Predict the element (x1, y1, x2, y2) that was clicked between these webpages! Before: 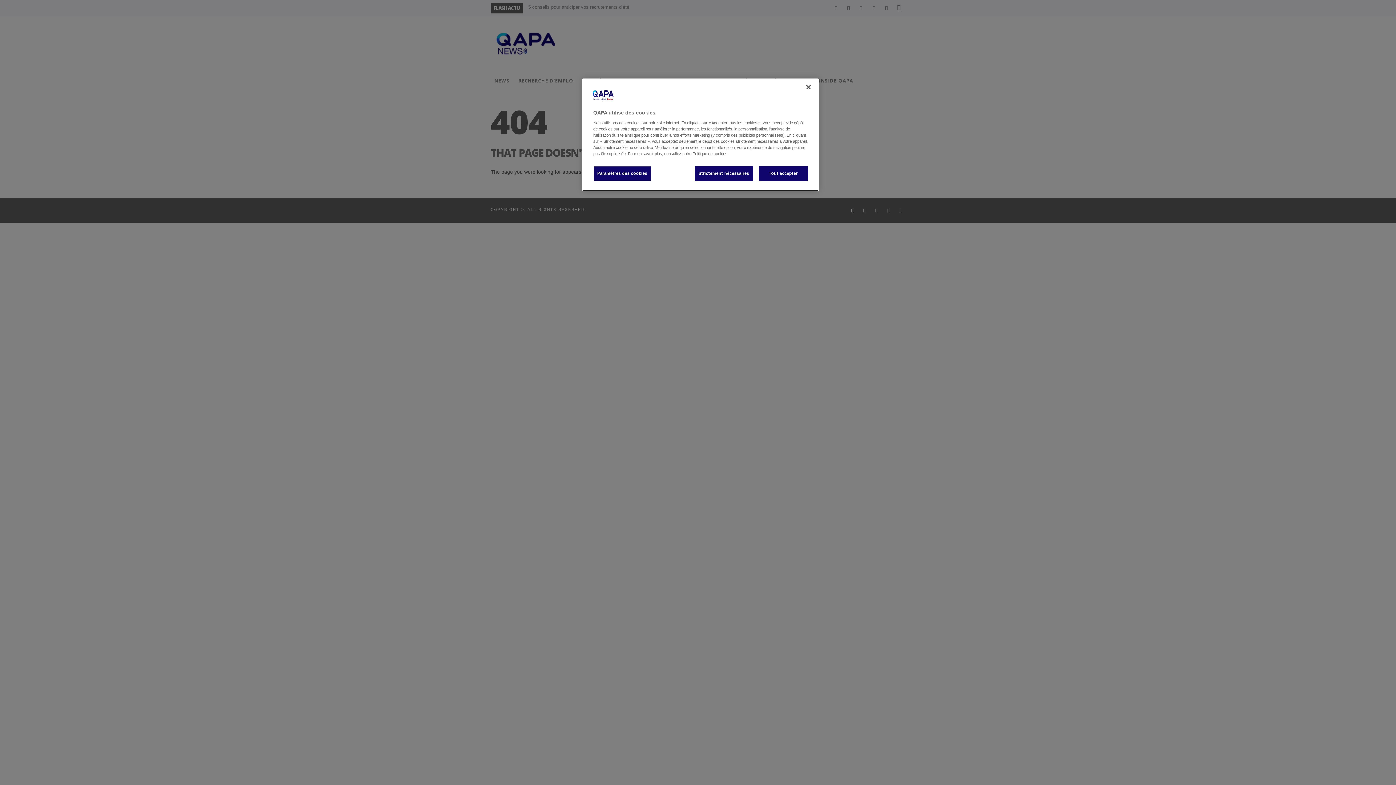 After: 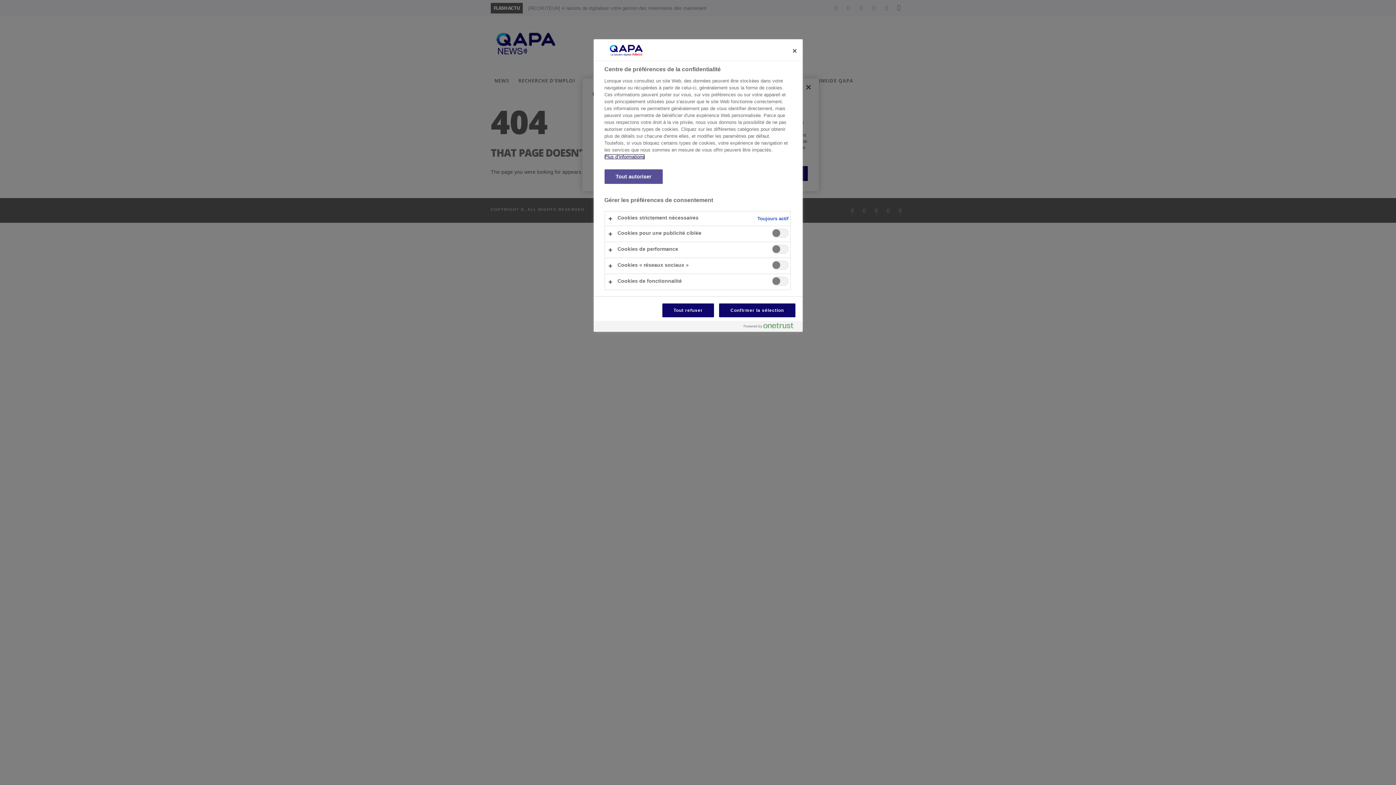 Action: bbox: (593, 166, 651, 181) label: Paramètres des cookies